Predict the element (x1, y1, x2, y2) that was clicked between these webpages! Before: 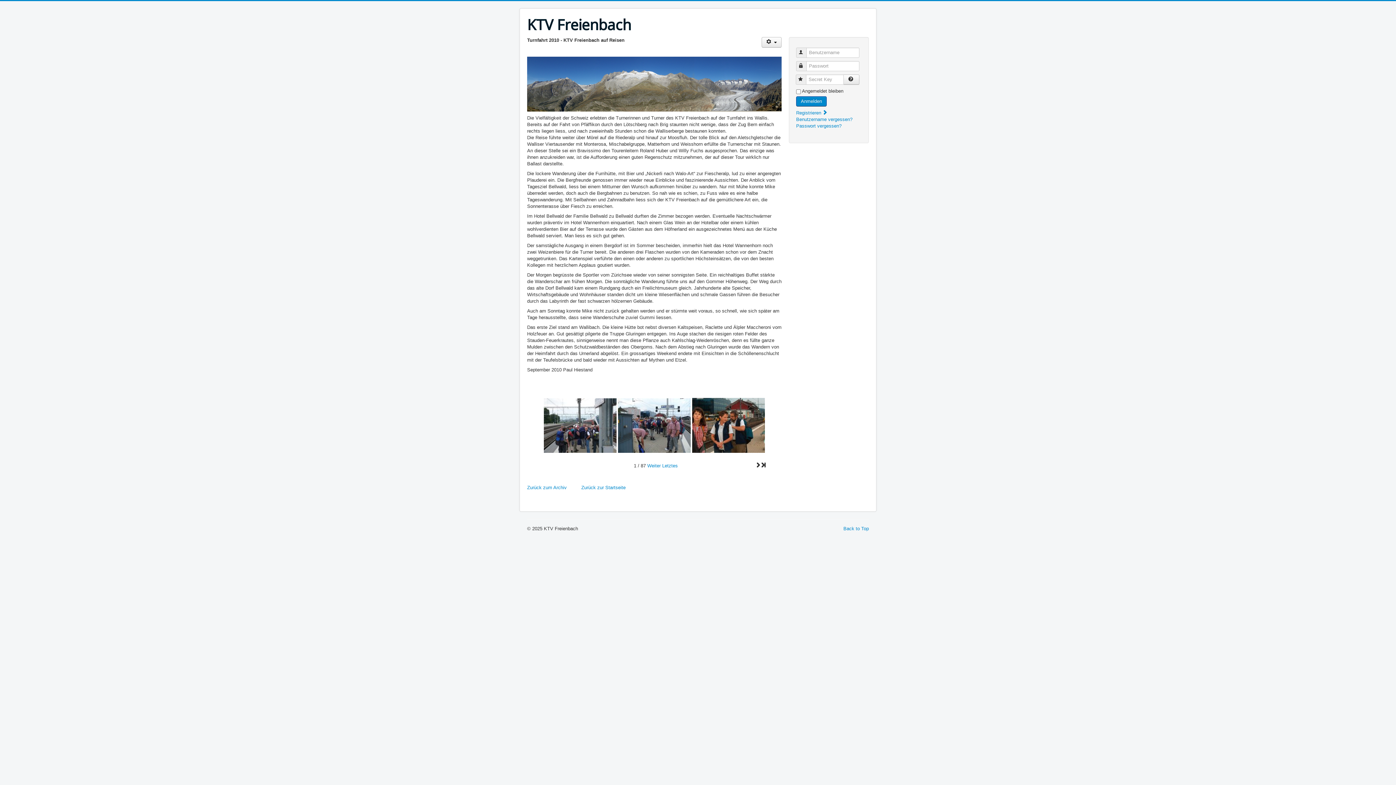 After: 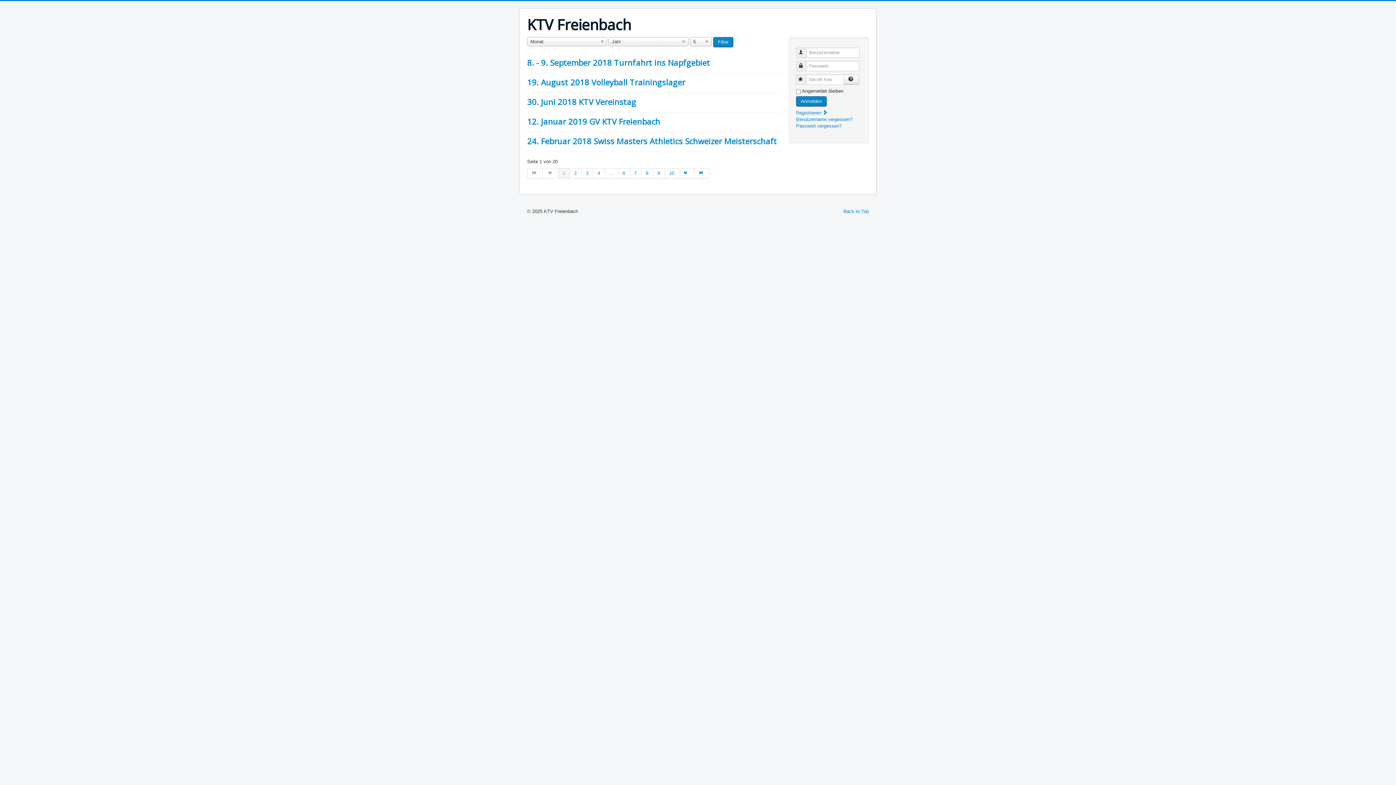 Action: bbox: (527, 485, 566, 490) label: Zurück zum Archiv